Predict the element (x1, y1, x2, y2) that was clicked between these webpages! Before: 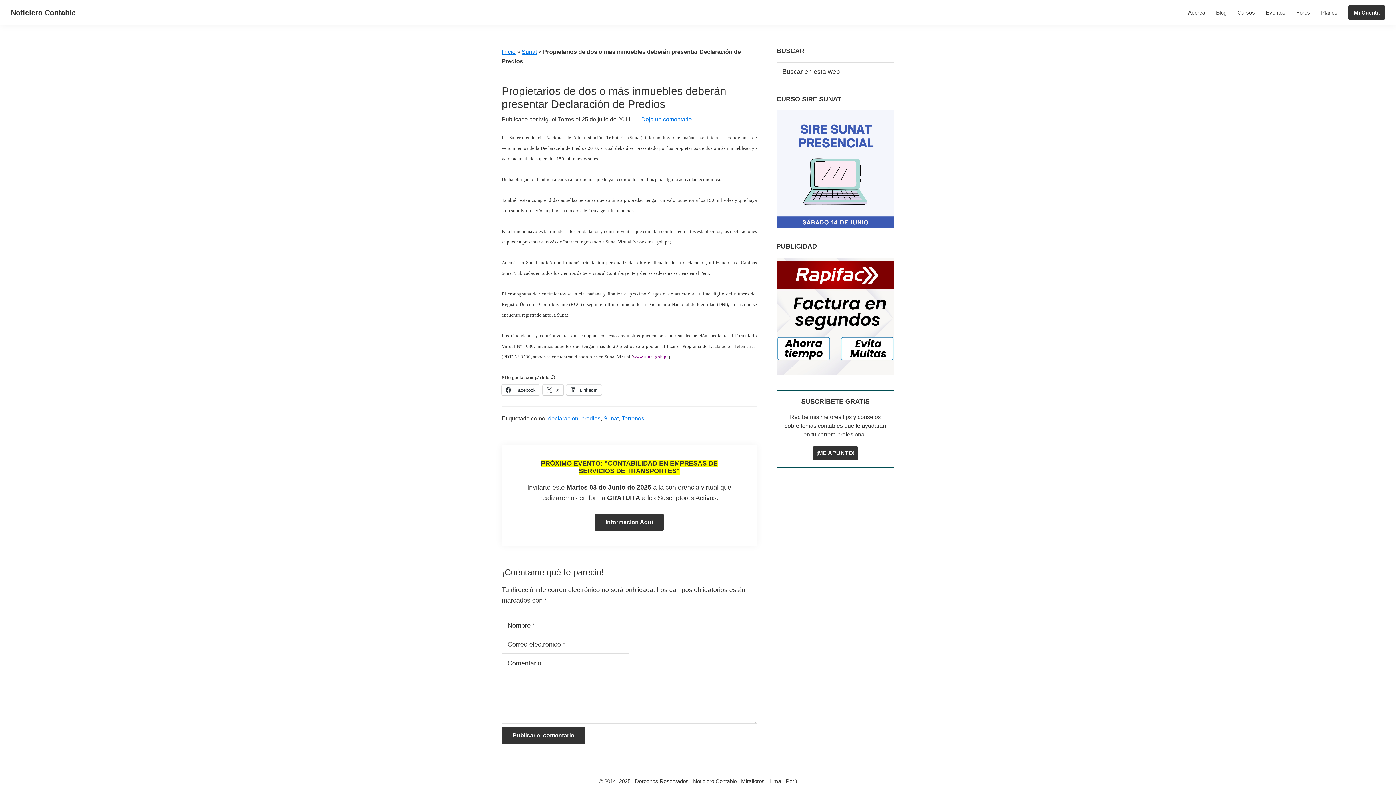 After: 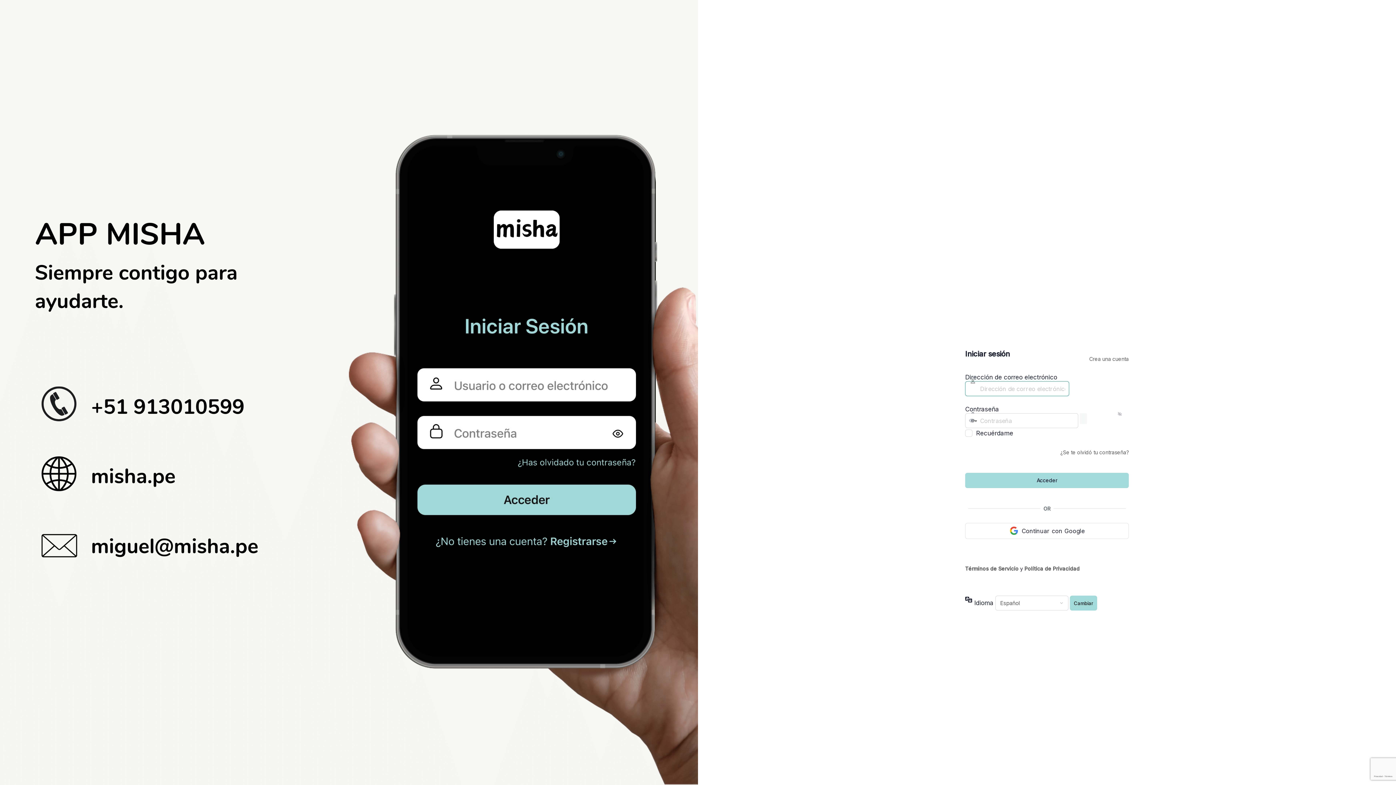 Action: bbox: (1348, 5, 1385, 19) label: Mi Cuenta